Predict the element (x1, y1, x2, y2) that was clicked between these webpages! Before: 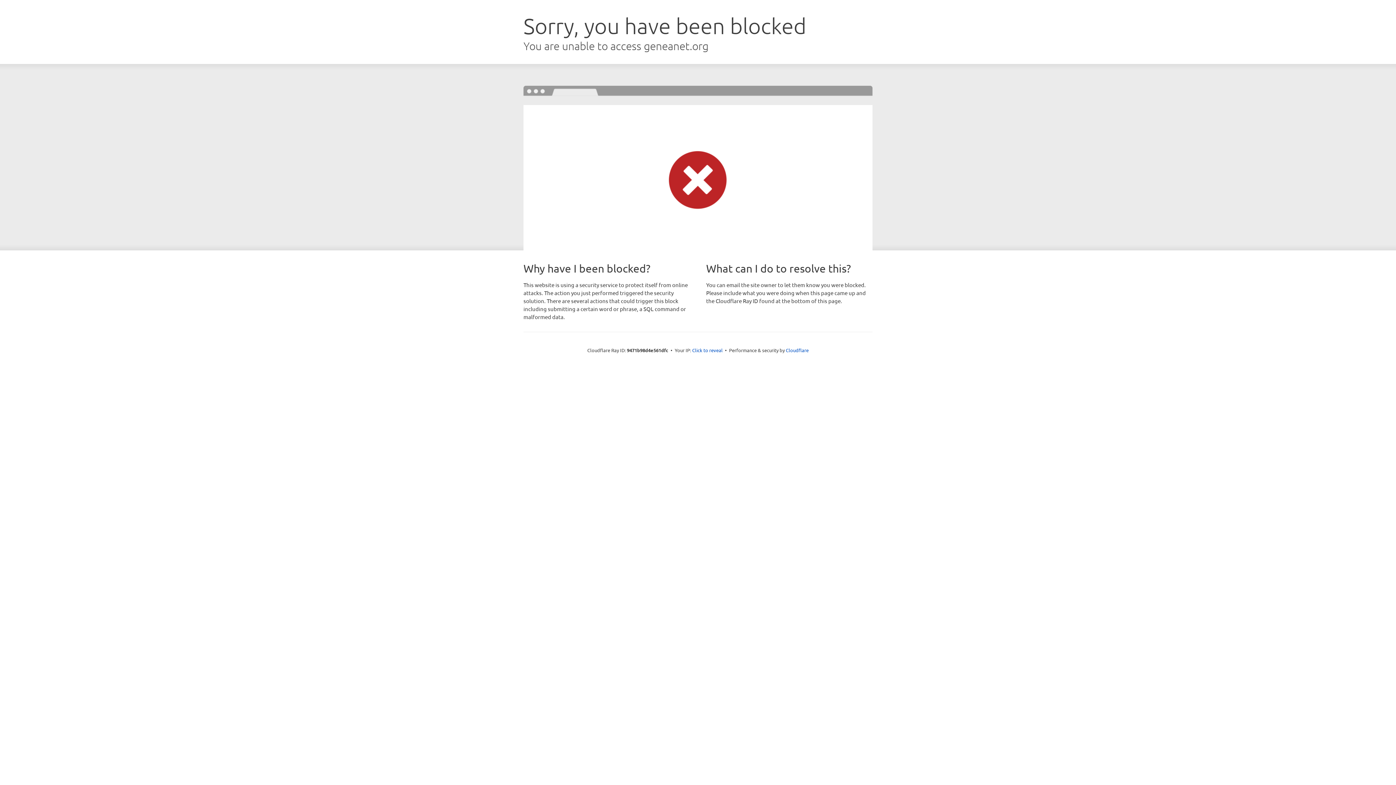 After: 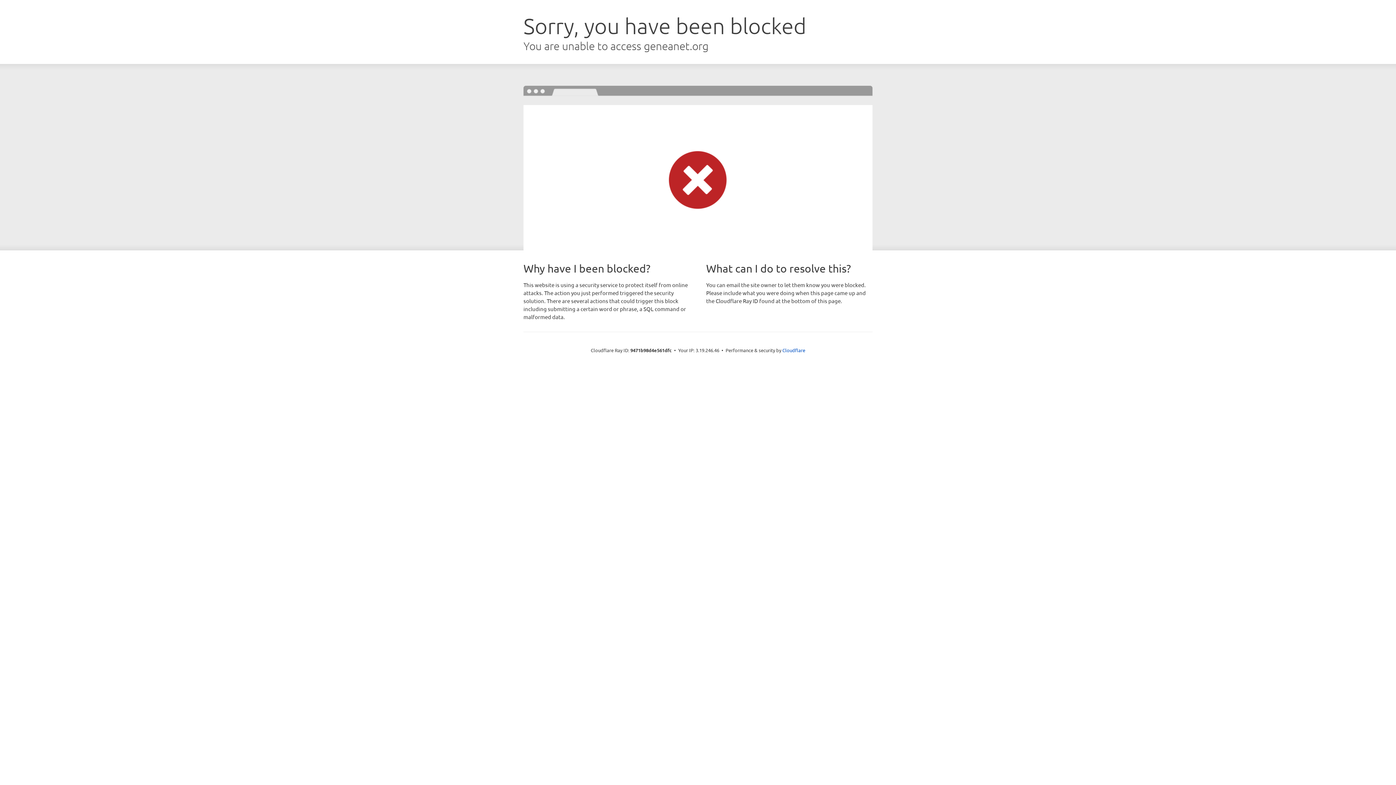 Action: bbox: (692, 346, 722, 353) label: Click to reveal